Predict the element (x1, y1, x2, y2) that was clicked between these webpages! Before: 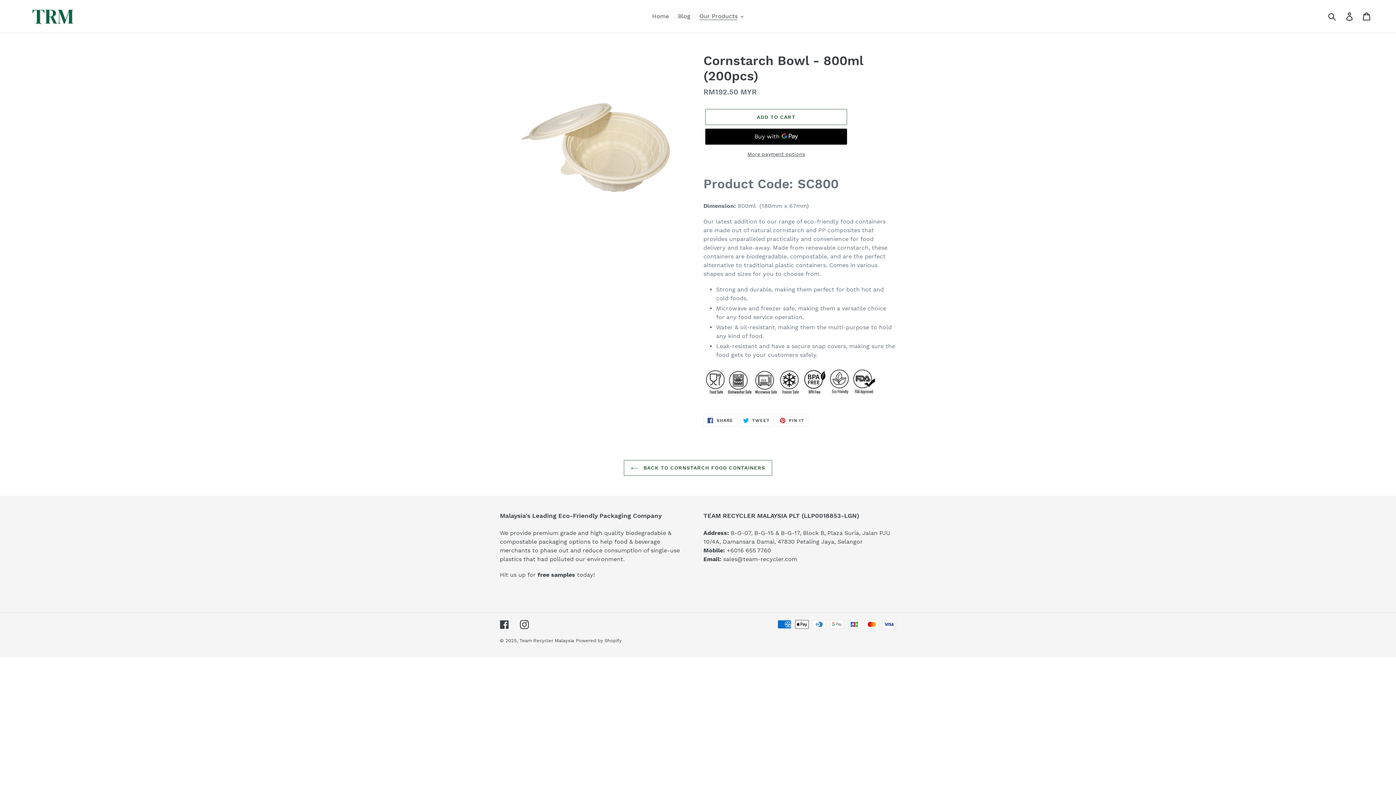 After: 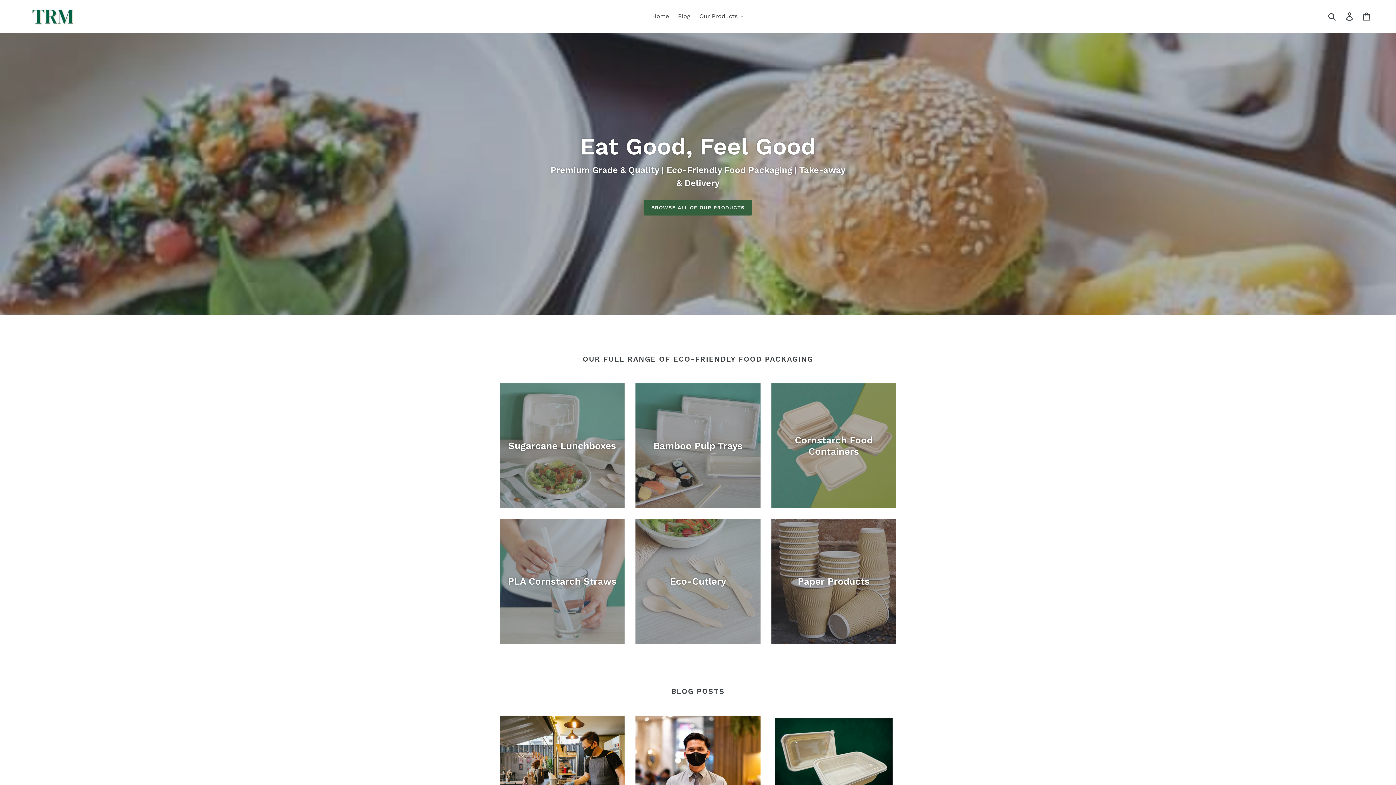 Action: bbox: (20, 5, 358, 27)